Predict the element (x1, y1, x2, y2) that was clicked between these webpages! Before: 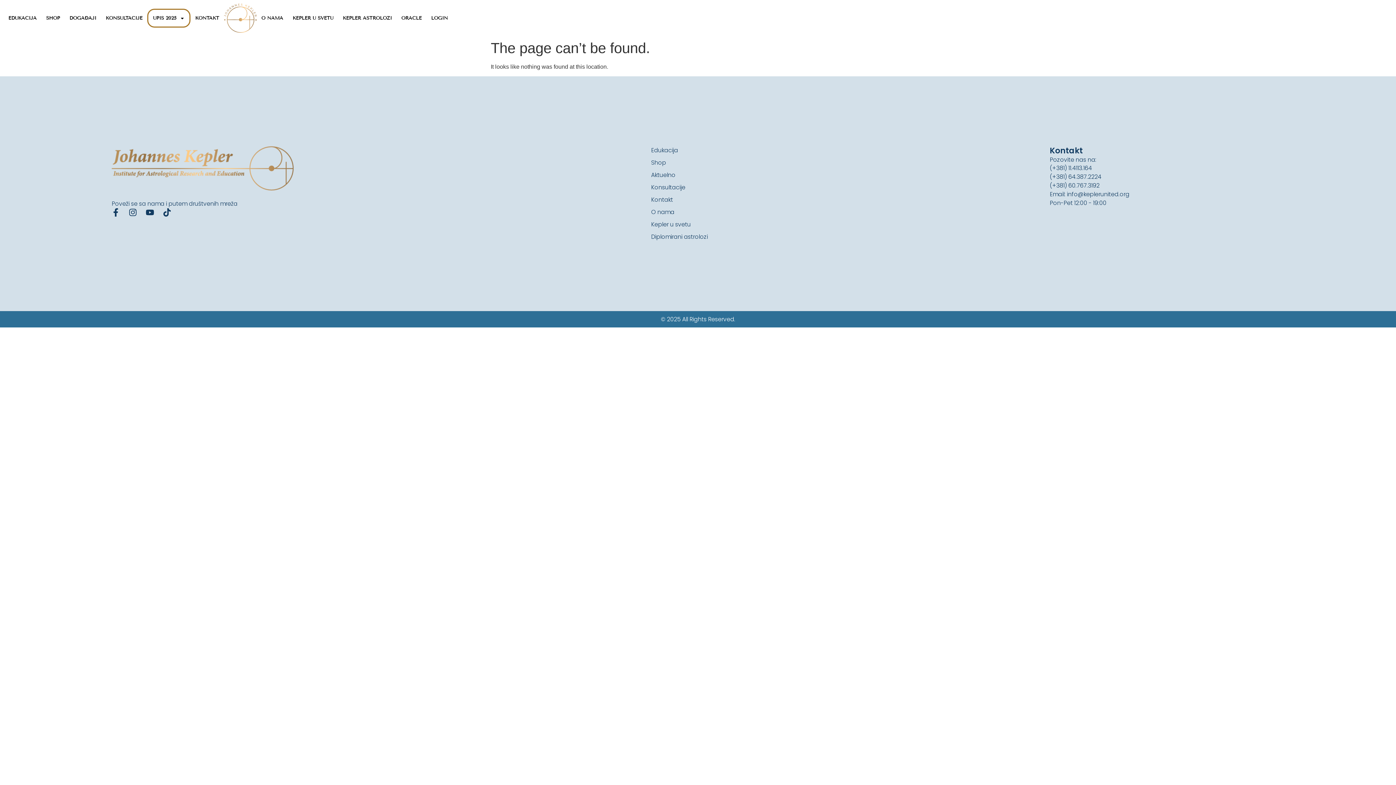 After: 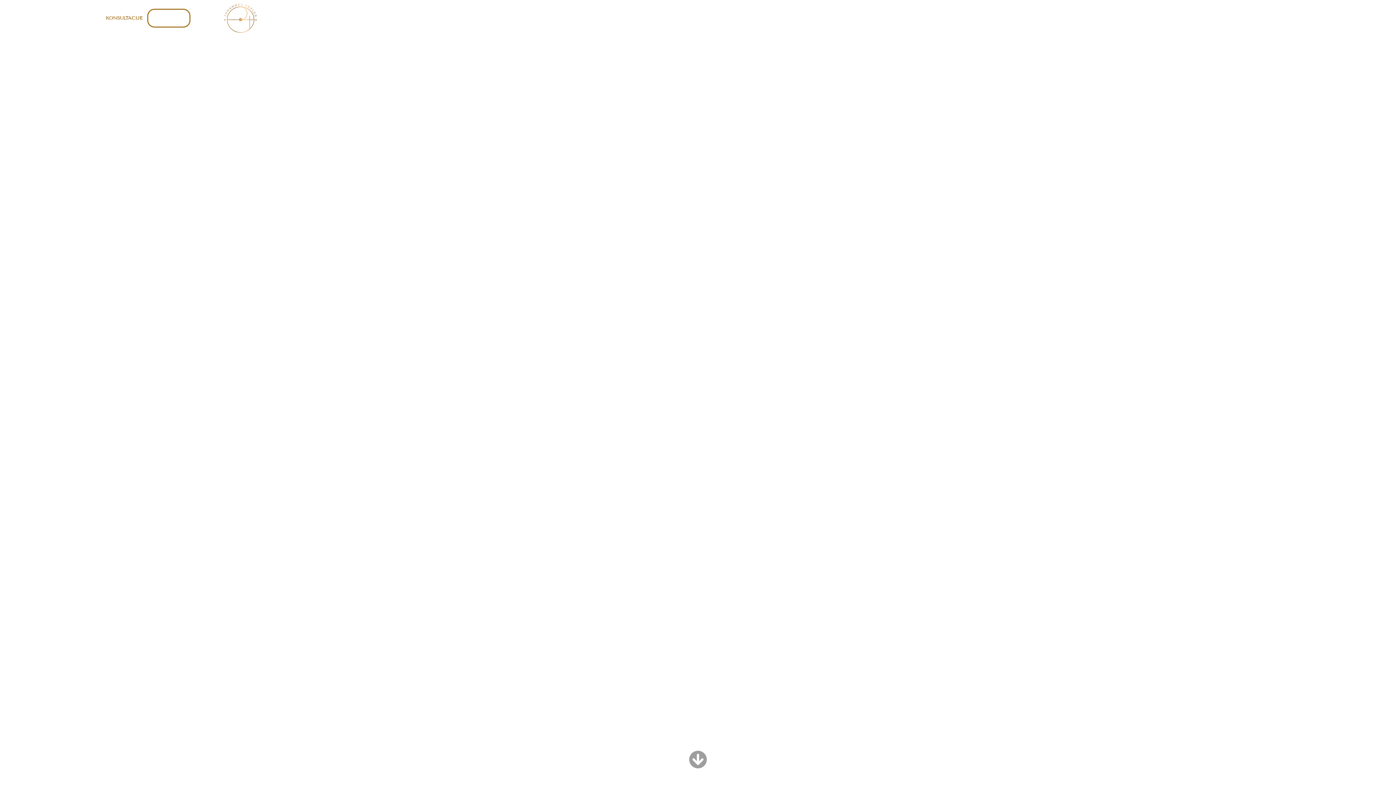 Action: label: Konsultacije bbox: (651, 183, 1050, 192)